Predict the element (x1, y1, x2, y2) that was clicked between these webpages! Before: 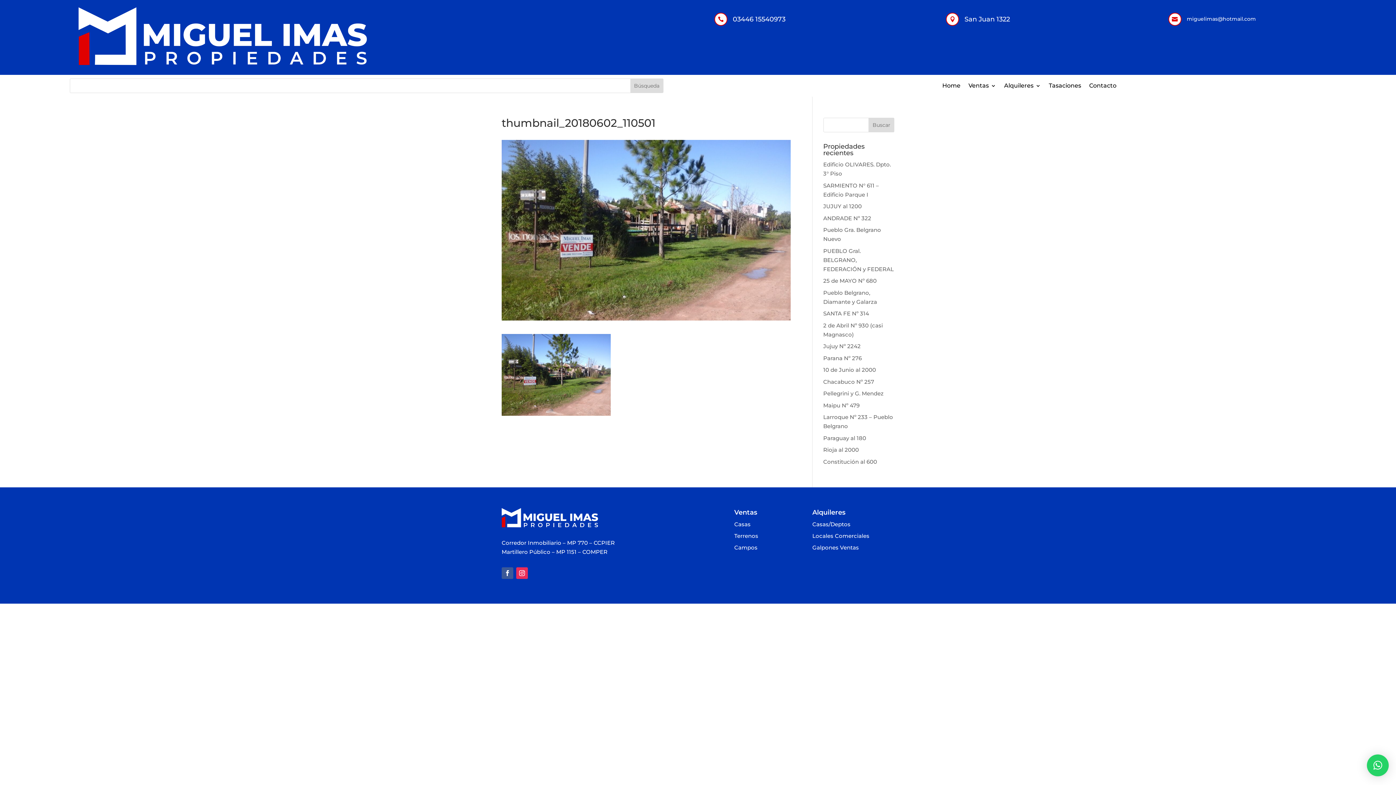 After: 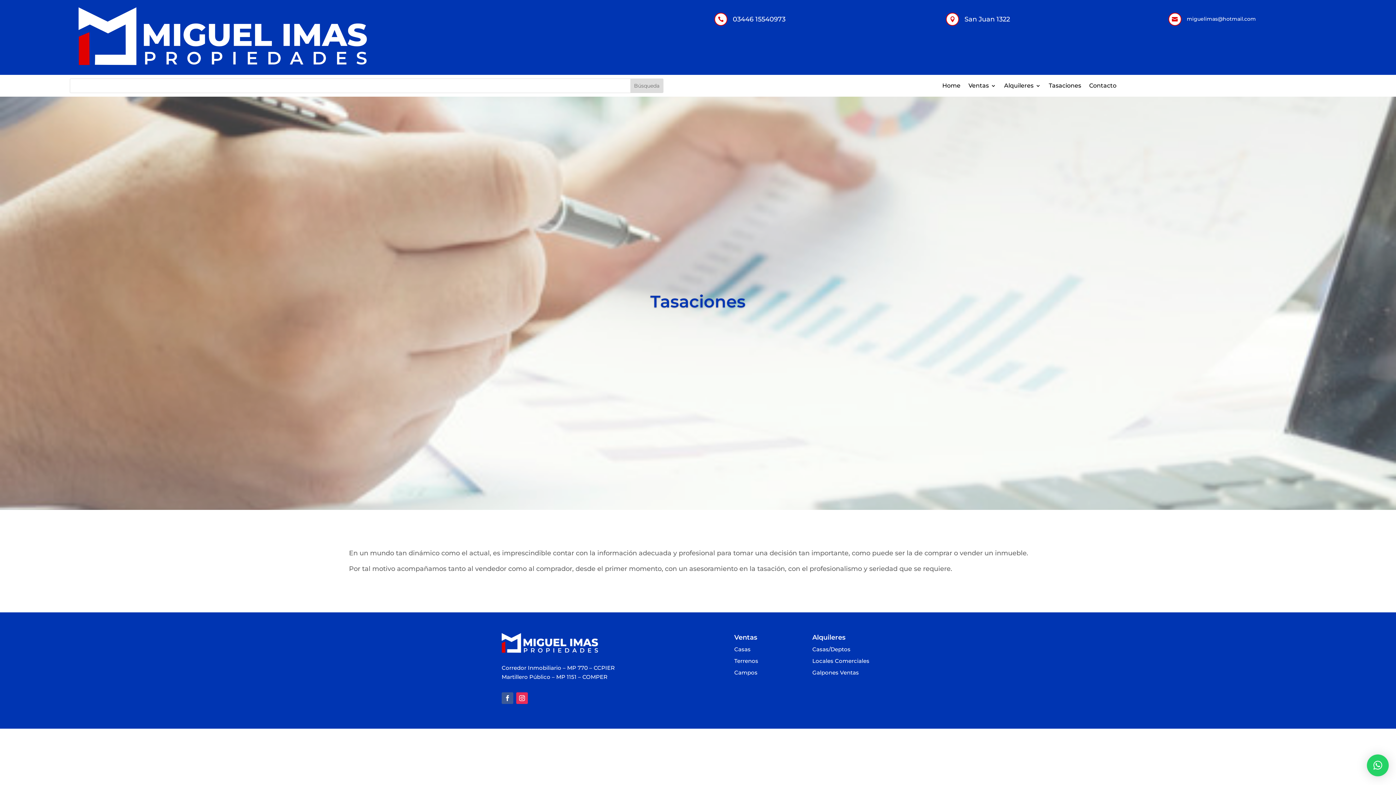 Action: bbox: (1049, 83, 1081, 91) label: Tasaciones